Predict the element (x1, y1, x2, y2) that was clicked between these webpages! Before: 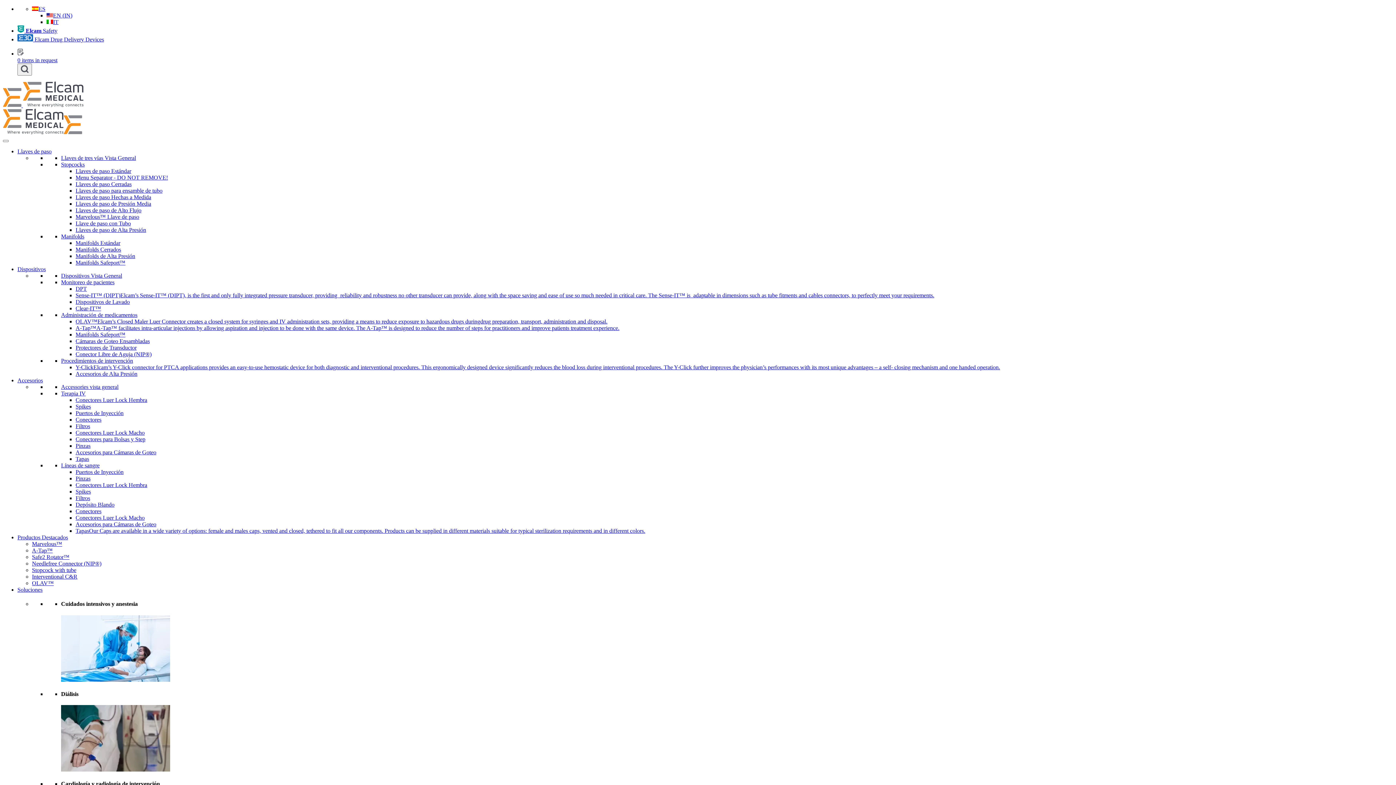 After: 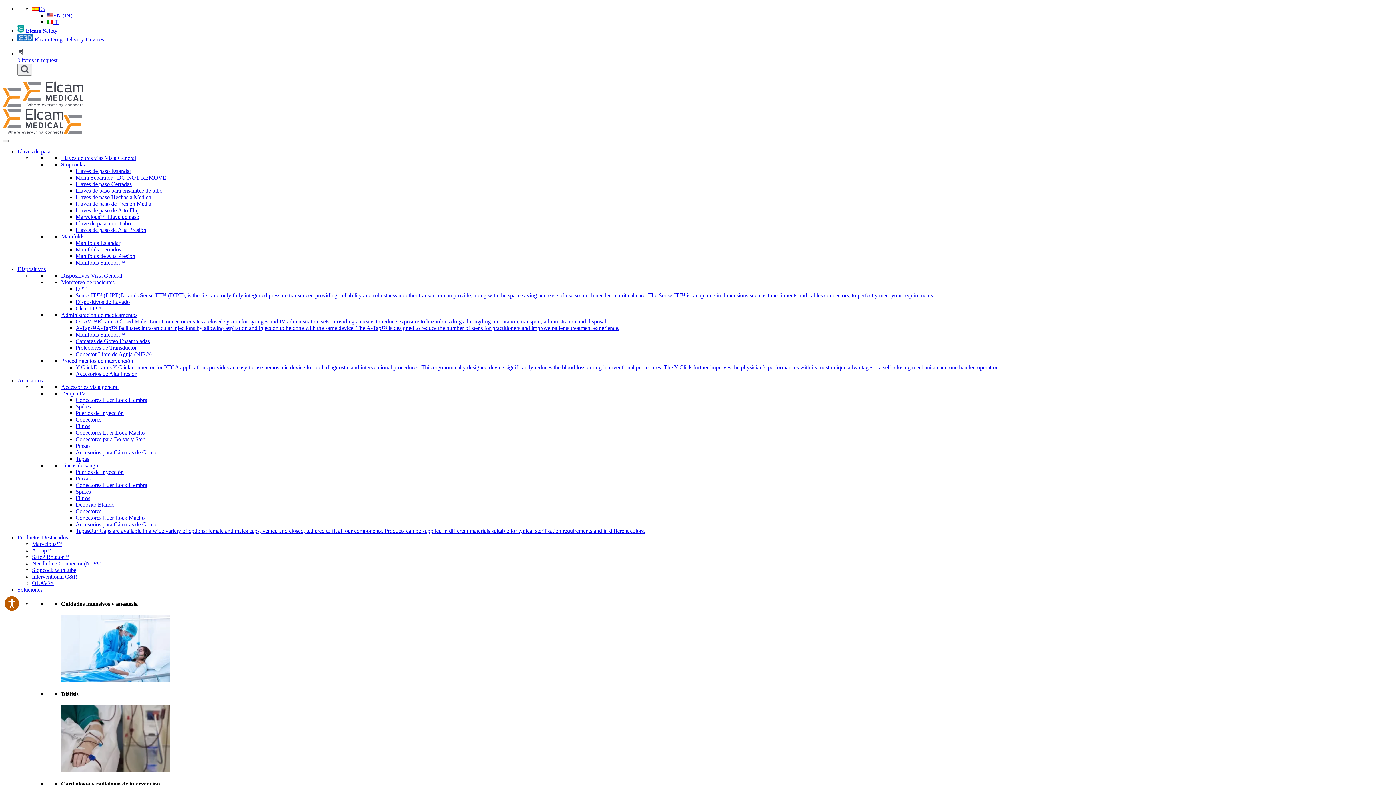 Action: bbox: (61, 390, 85, 396) label: Terapia IV